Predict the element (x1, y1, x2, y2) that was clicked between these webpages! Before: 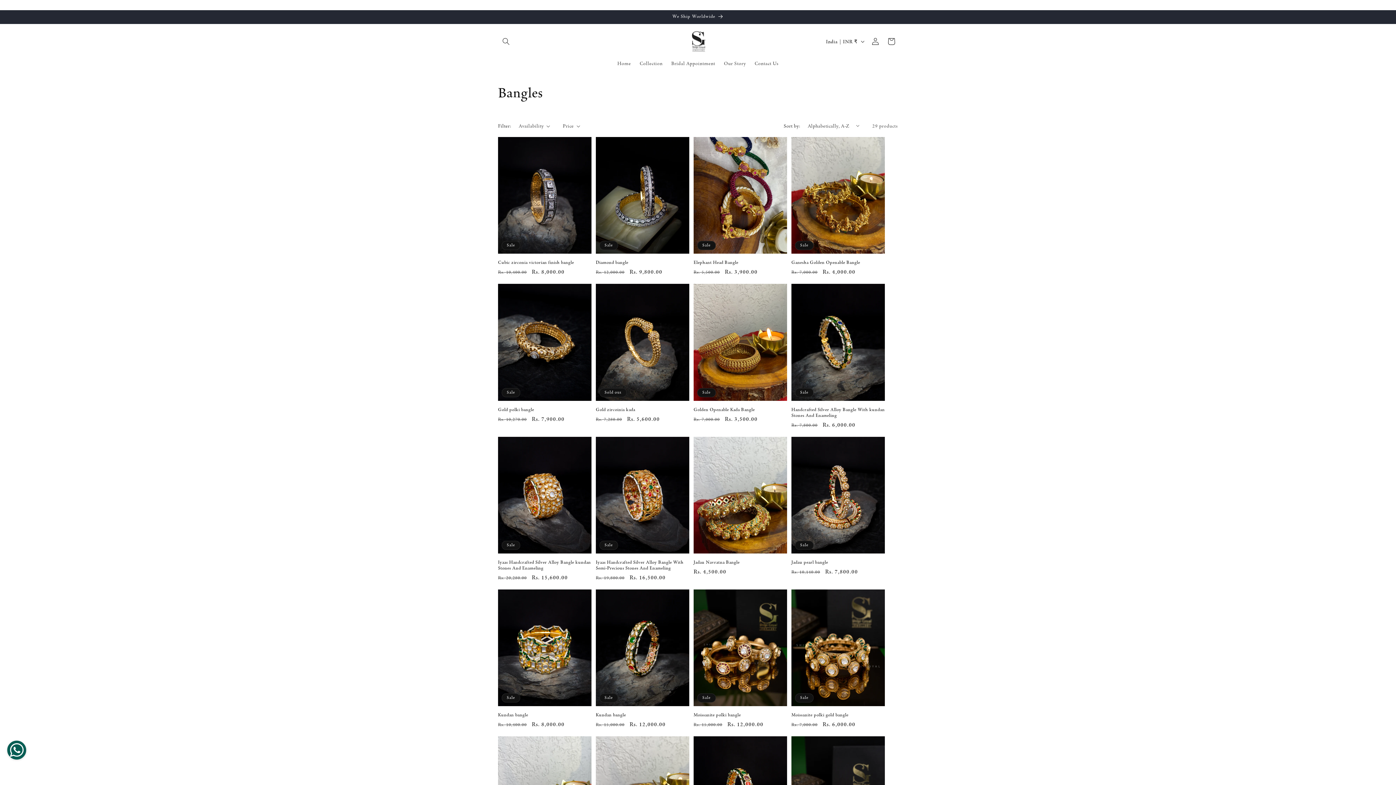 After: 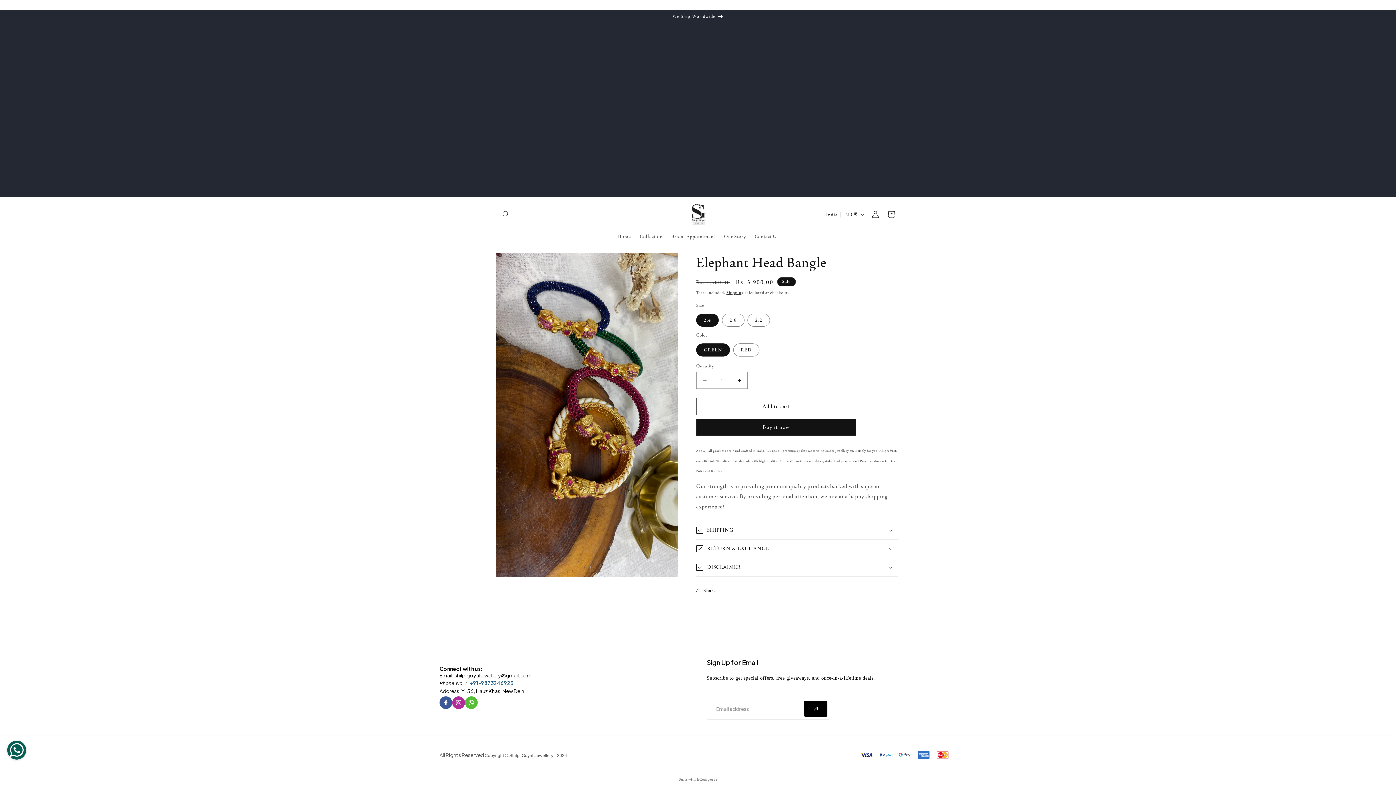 Action: label: Elephant Head Bangle bbox: (693, 260, 787, 265)